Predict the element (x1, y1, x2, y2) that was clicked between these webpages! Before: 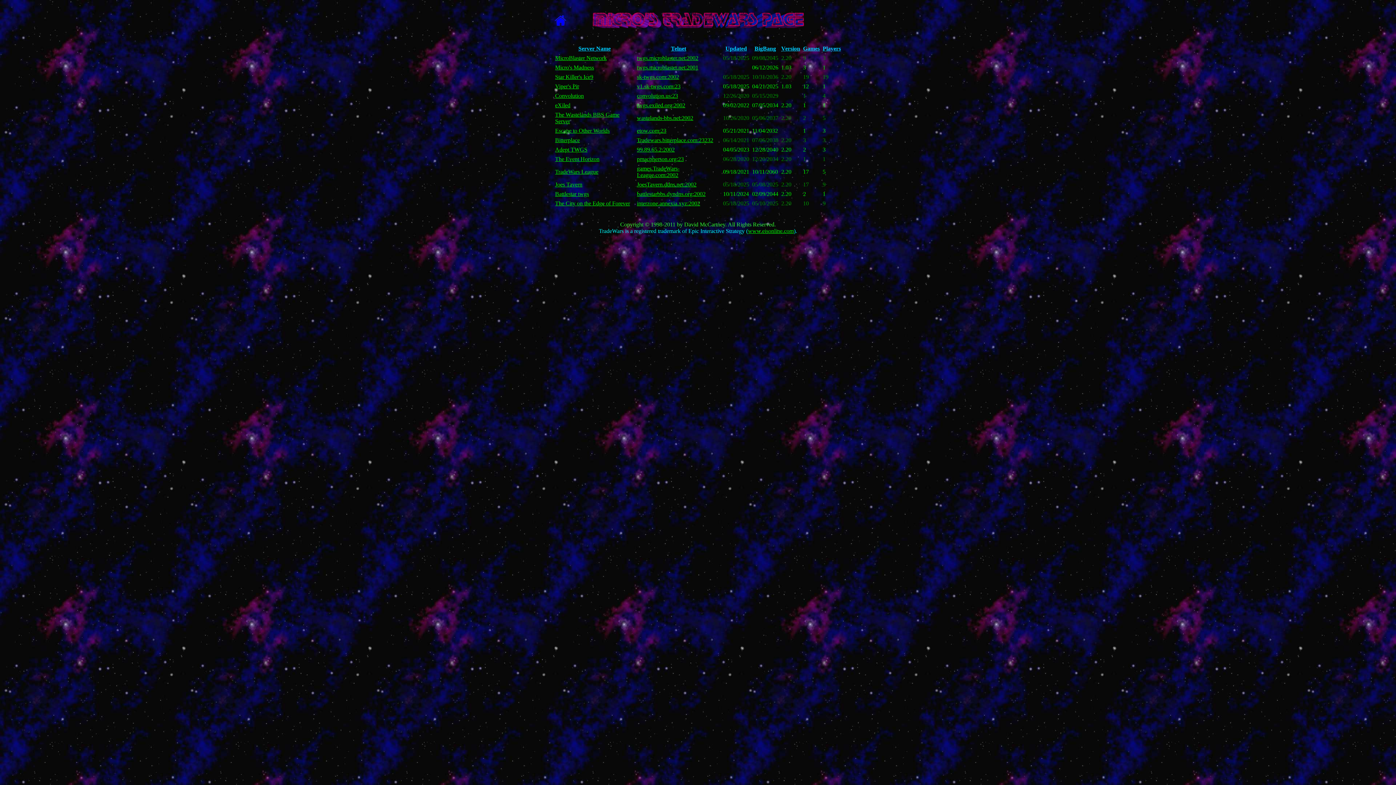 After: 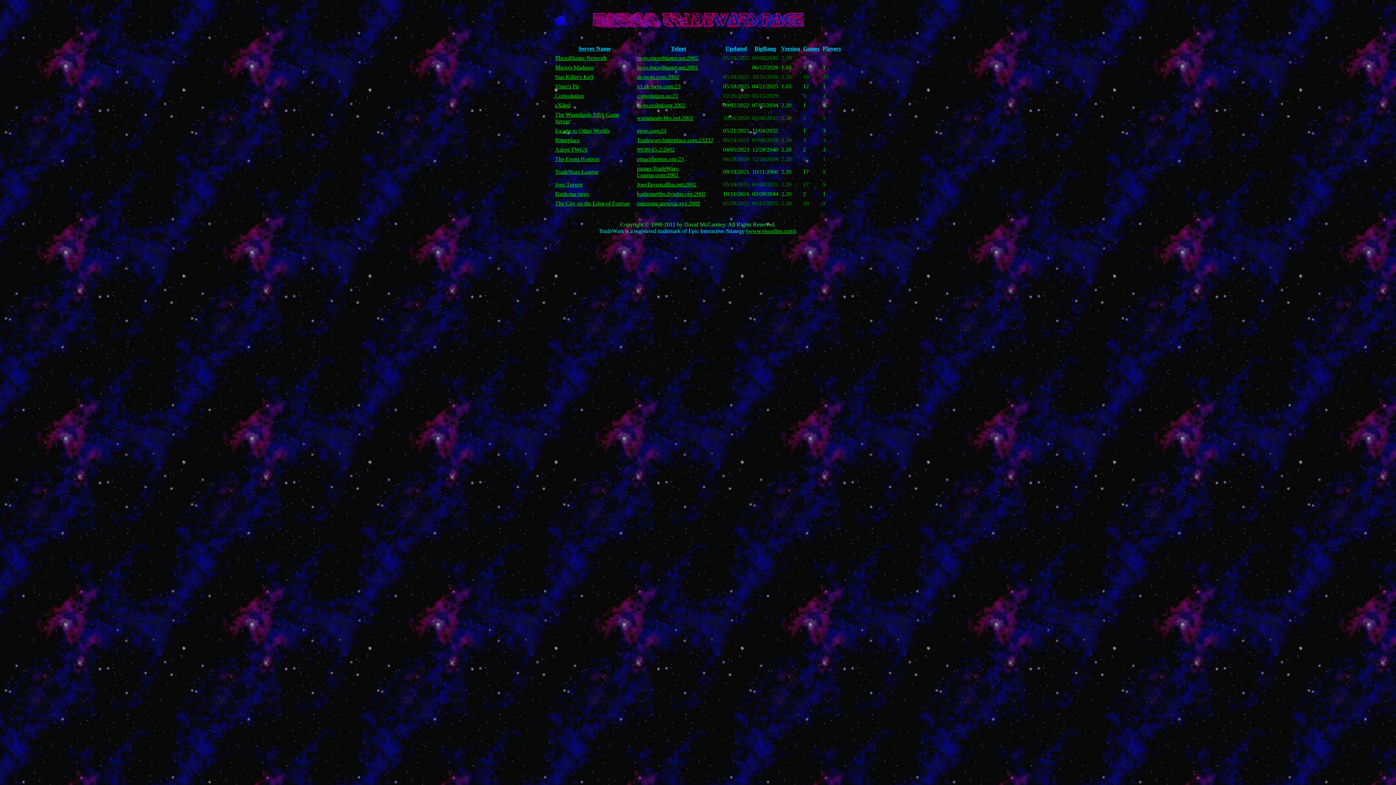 Action: label: twgs.microblaster.net:2002 bbox: (637, 54, 698, 61)